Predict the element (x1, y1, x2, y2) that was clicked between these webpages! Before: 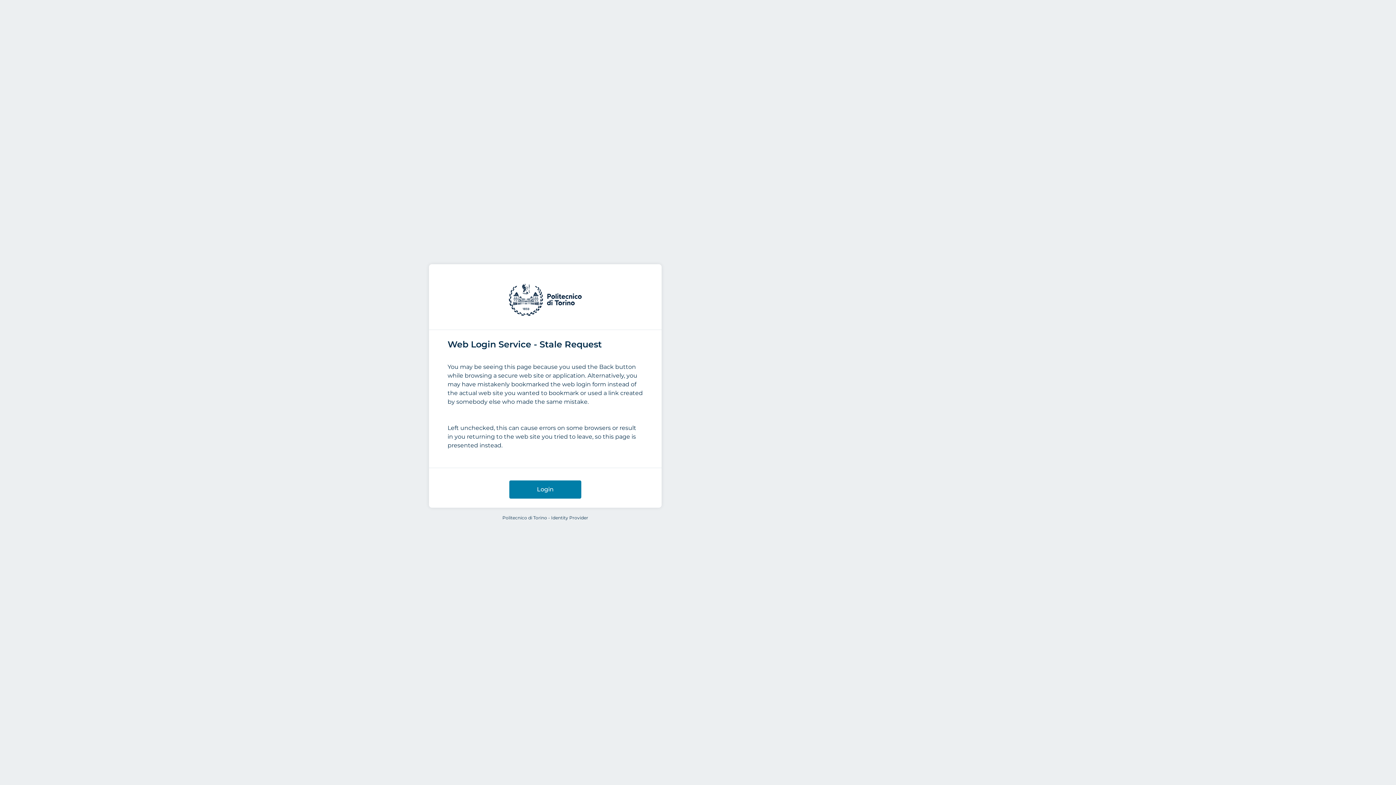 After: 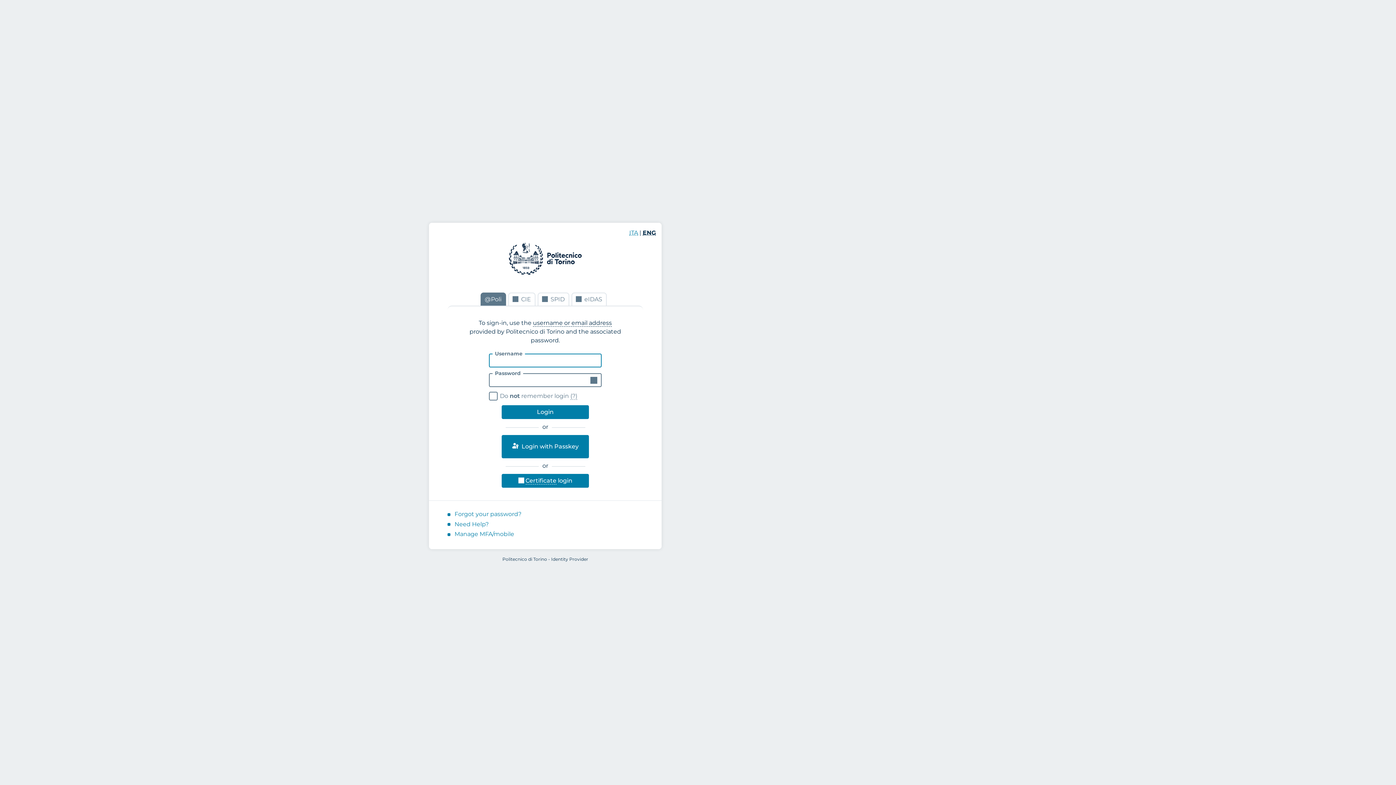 Action: label: Login bbox: (509, 480, 581, 498)